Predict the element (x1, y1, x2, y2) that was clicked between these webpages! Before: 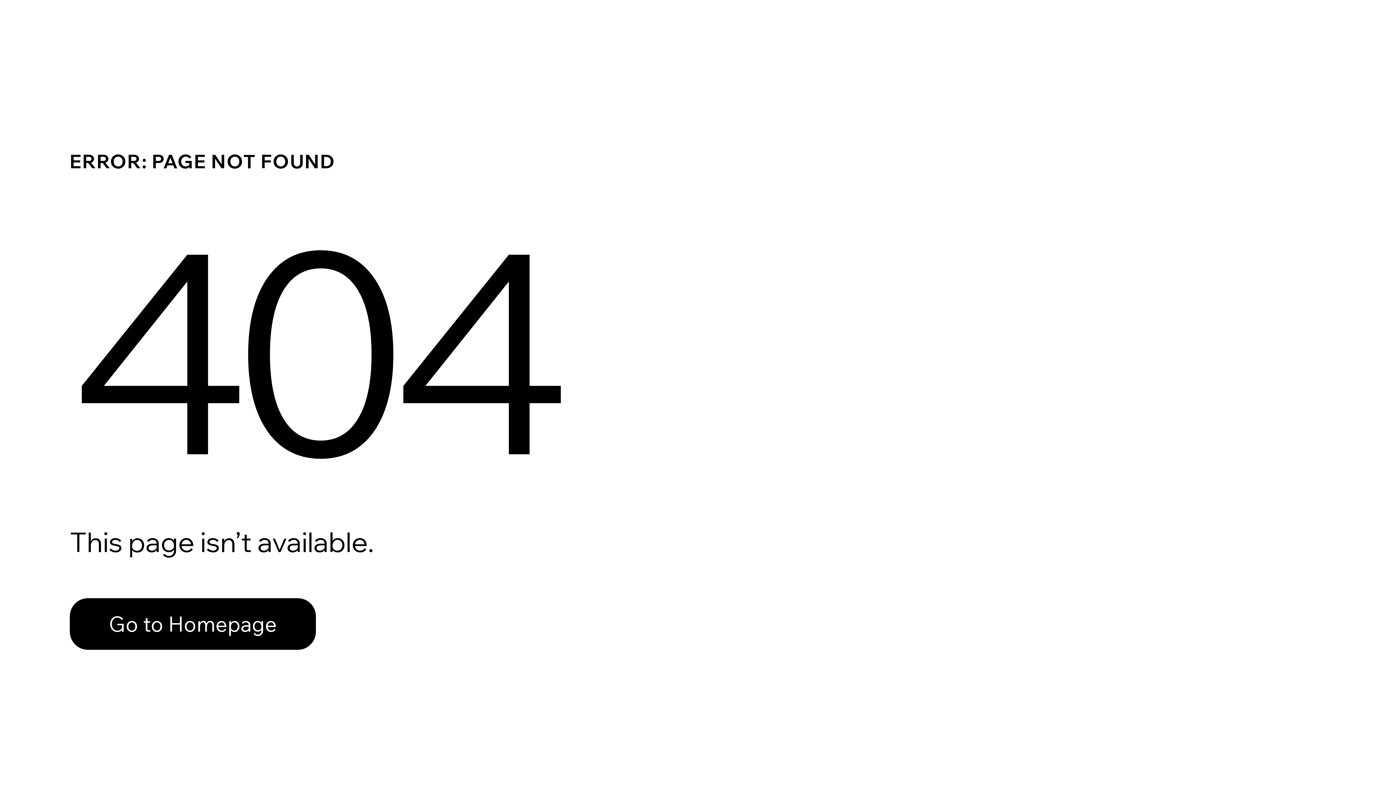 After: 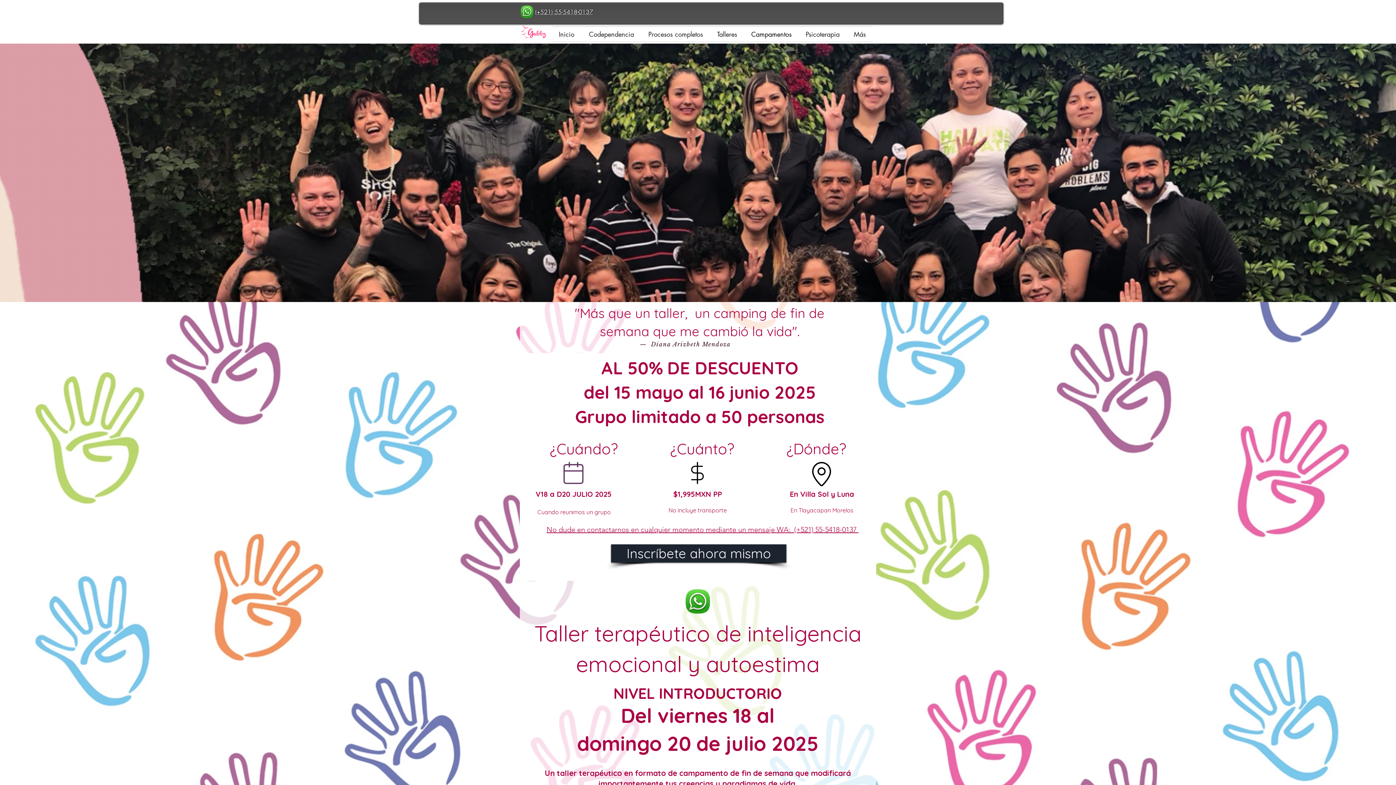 Action: label: Go to Homepage bbox: (69, 582, 768, 659)